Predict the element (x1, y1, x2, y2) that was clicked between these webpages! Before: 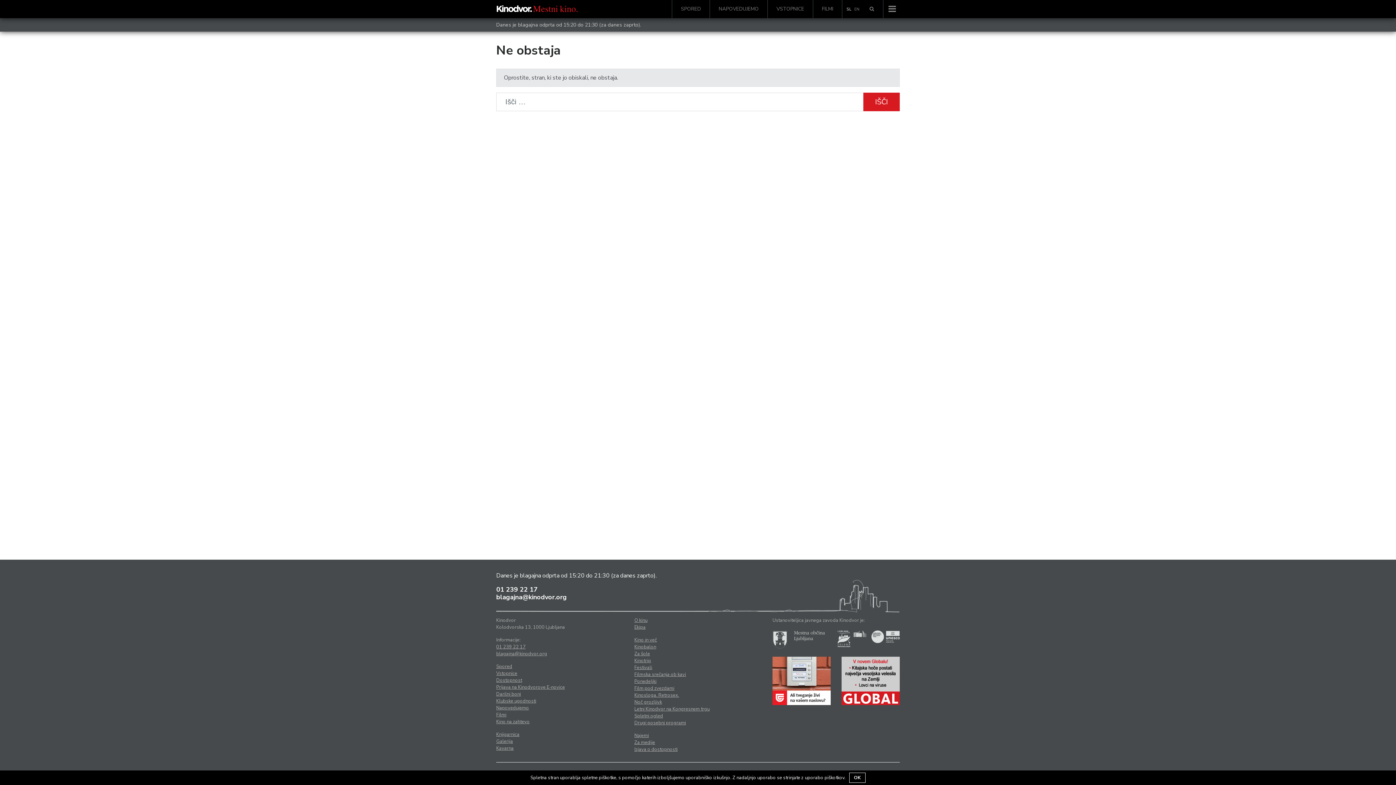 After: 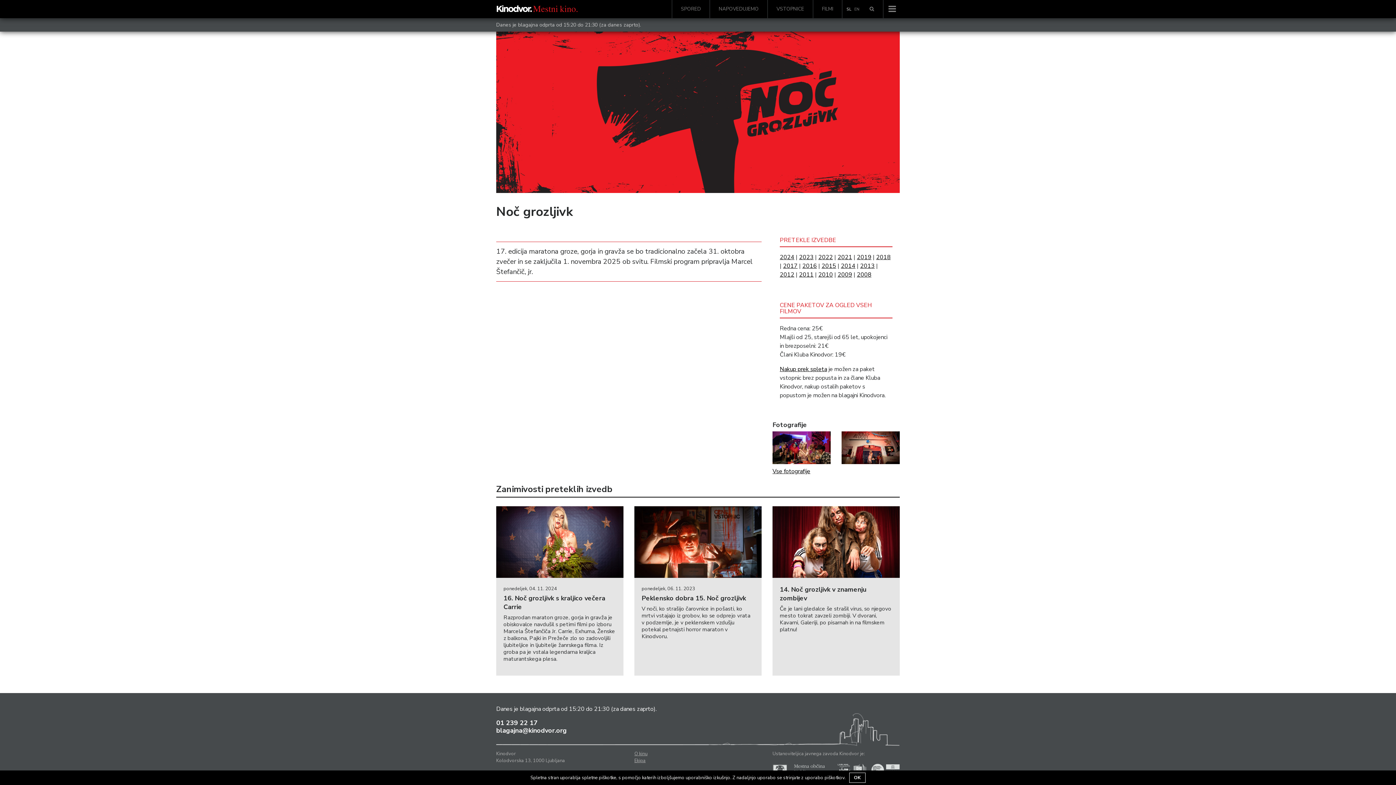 Action: label: Noč grozljivk bbox: (634, 699, 662, 705)